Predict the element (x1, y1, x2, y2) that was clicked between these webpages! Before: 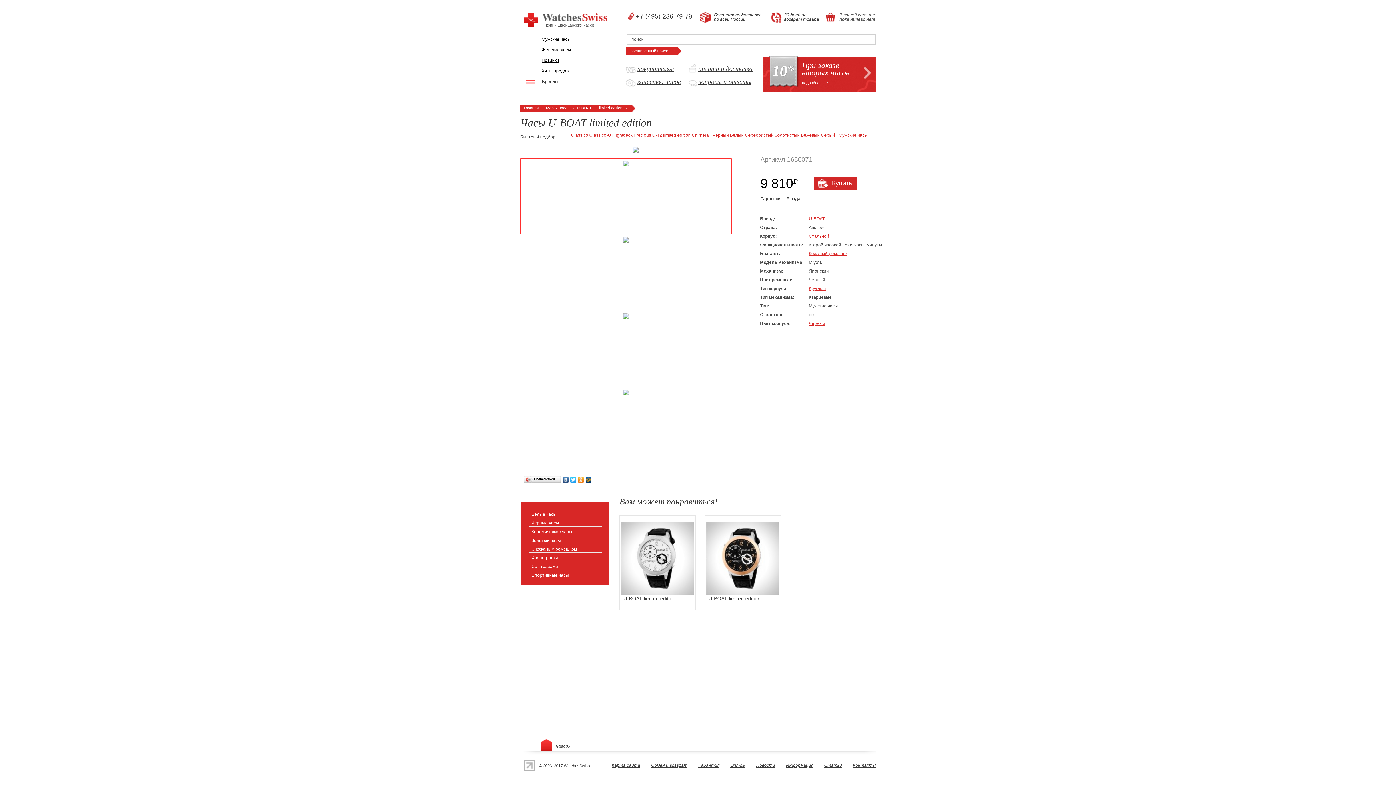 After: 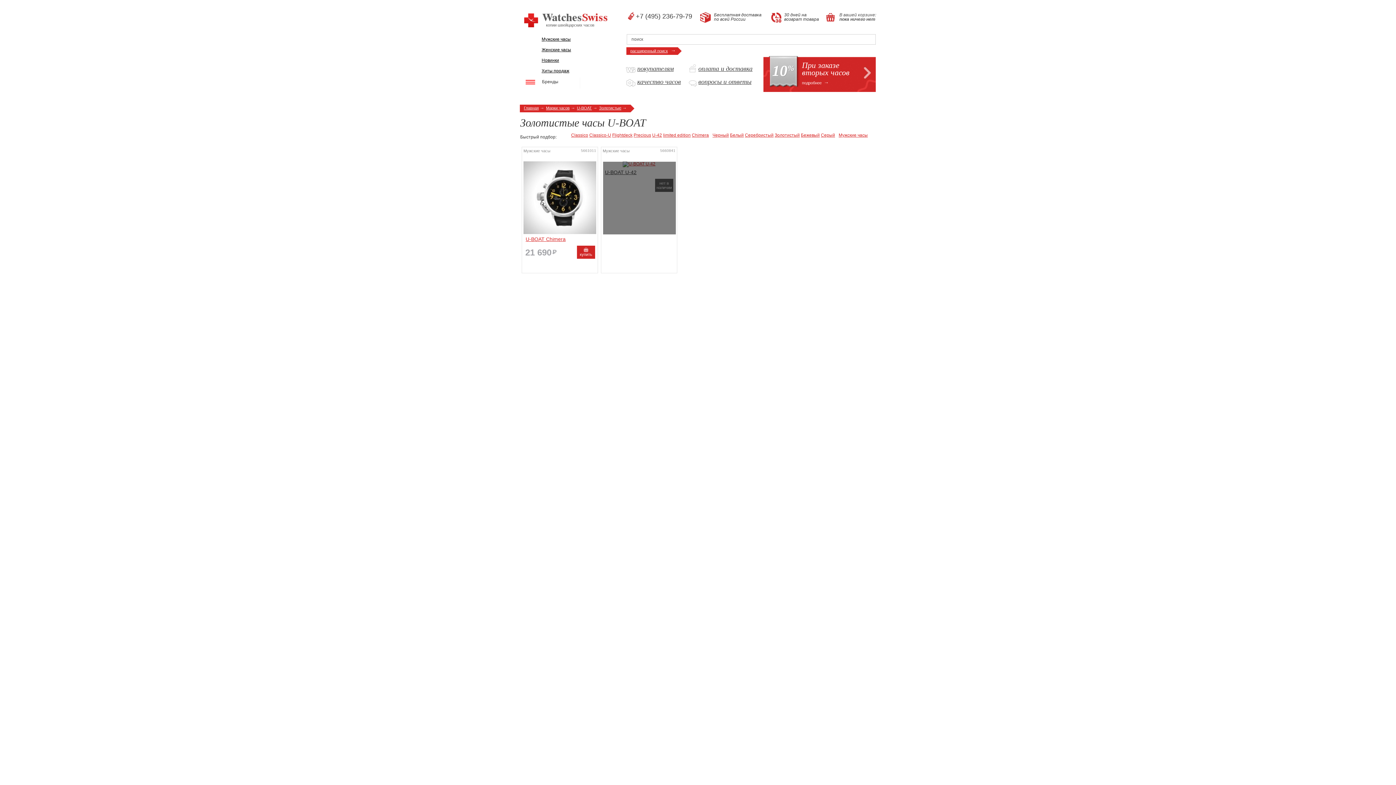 Action: label: Золотистый bbox: (774, 132, 800, 137)